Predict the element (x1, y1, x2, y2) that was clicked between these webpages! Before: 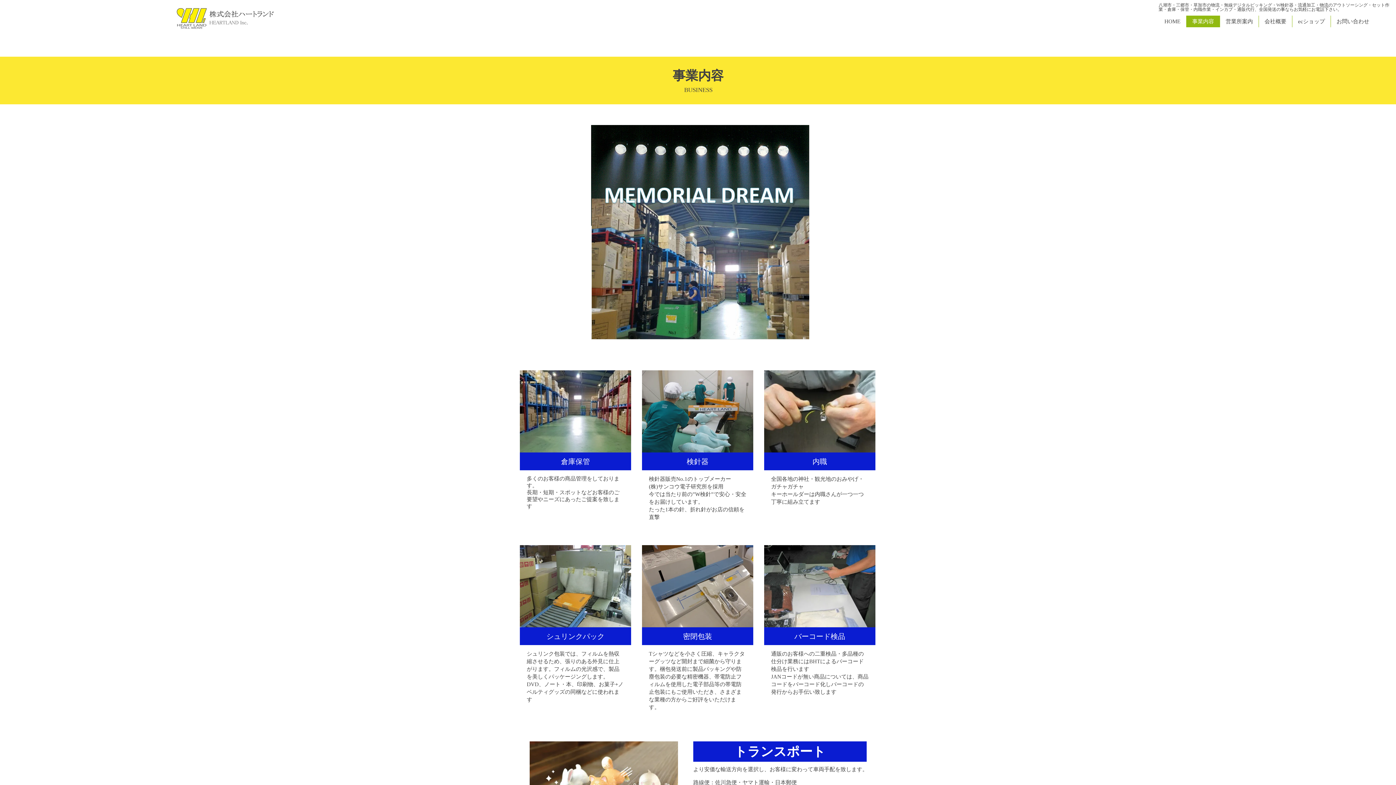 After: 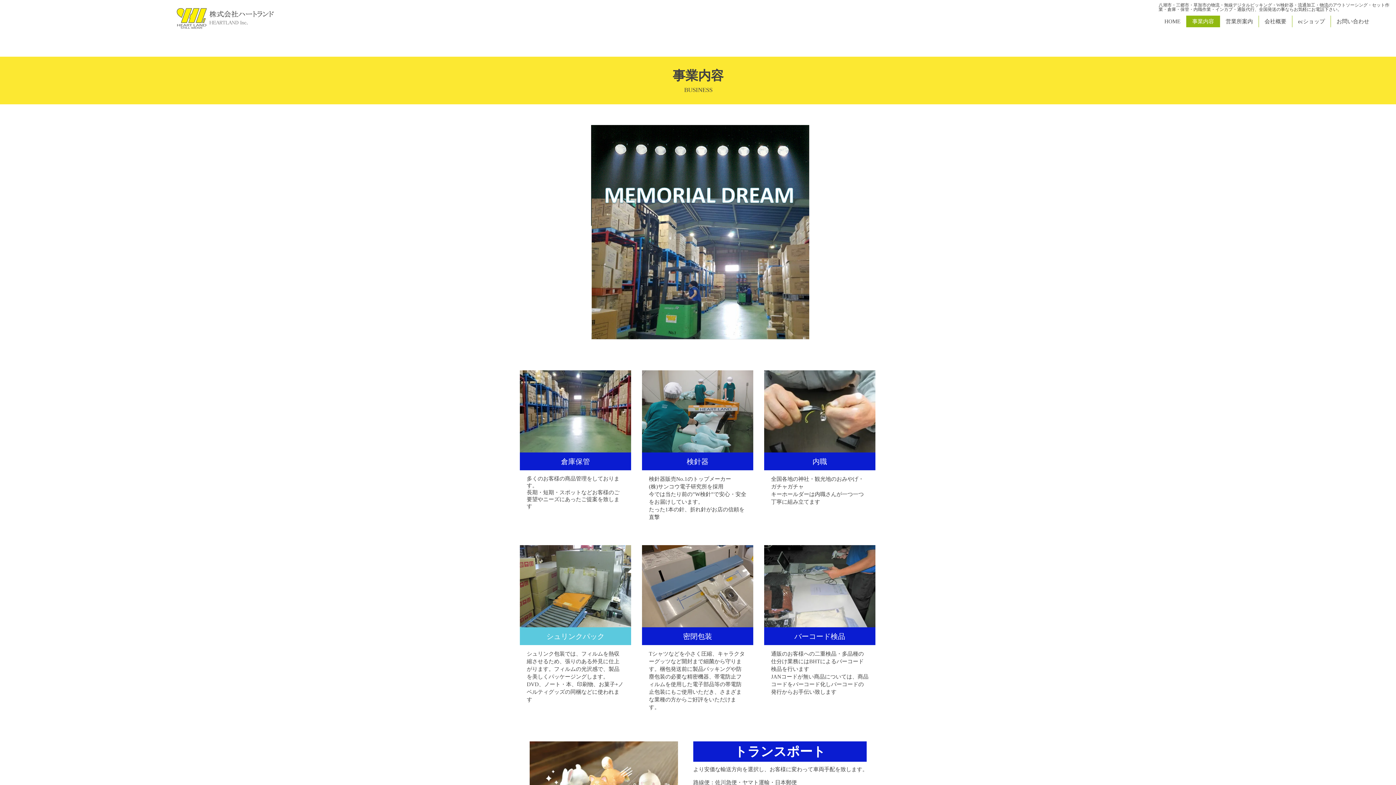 Action: bbox: (520, 627, 631, 645) label: シュリンクパック